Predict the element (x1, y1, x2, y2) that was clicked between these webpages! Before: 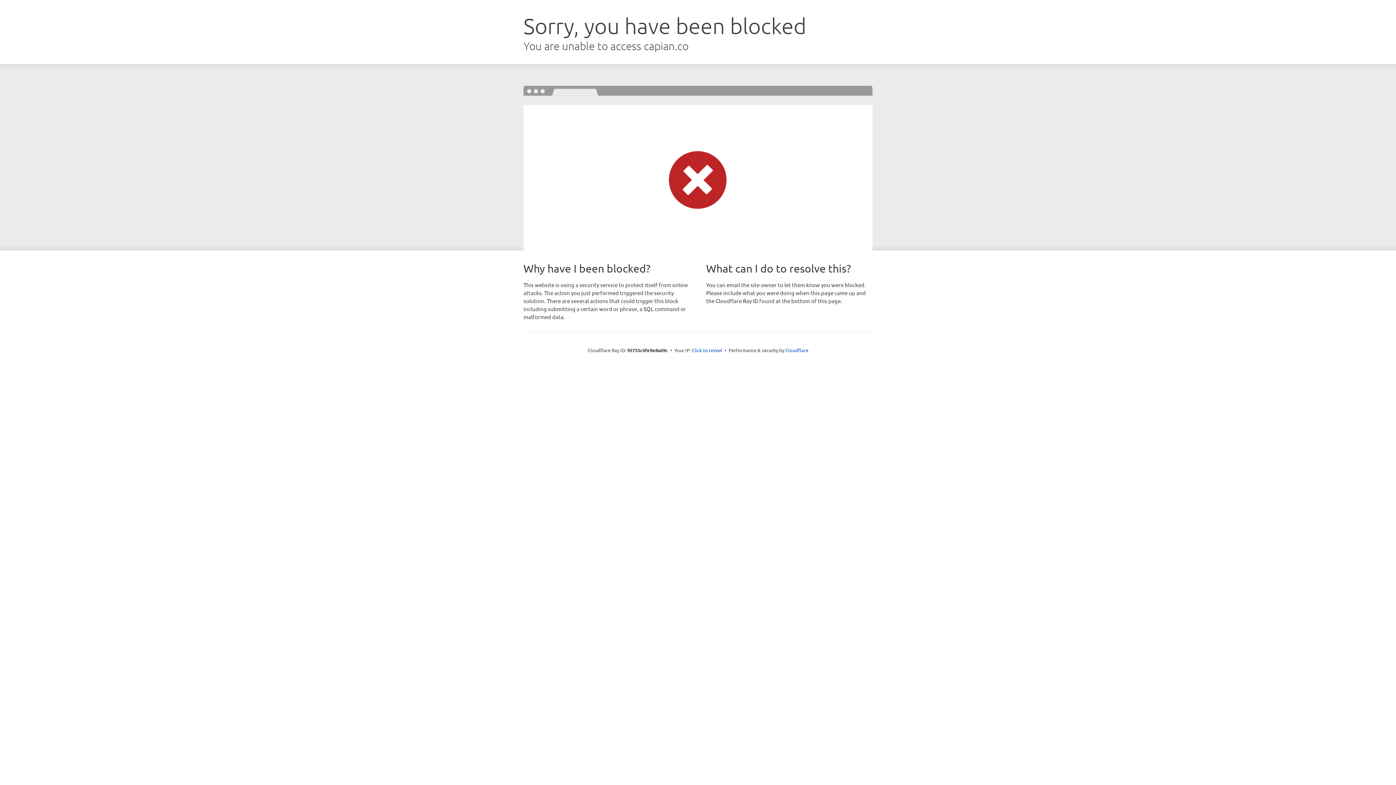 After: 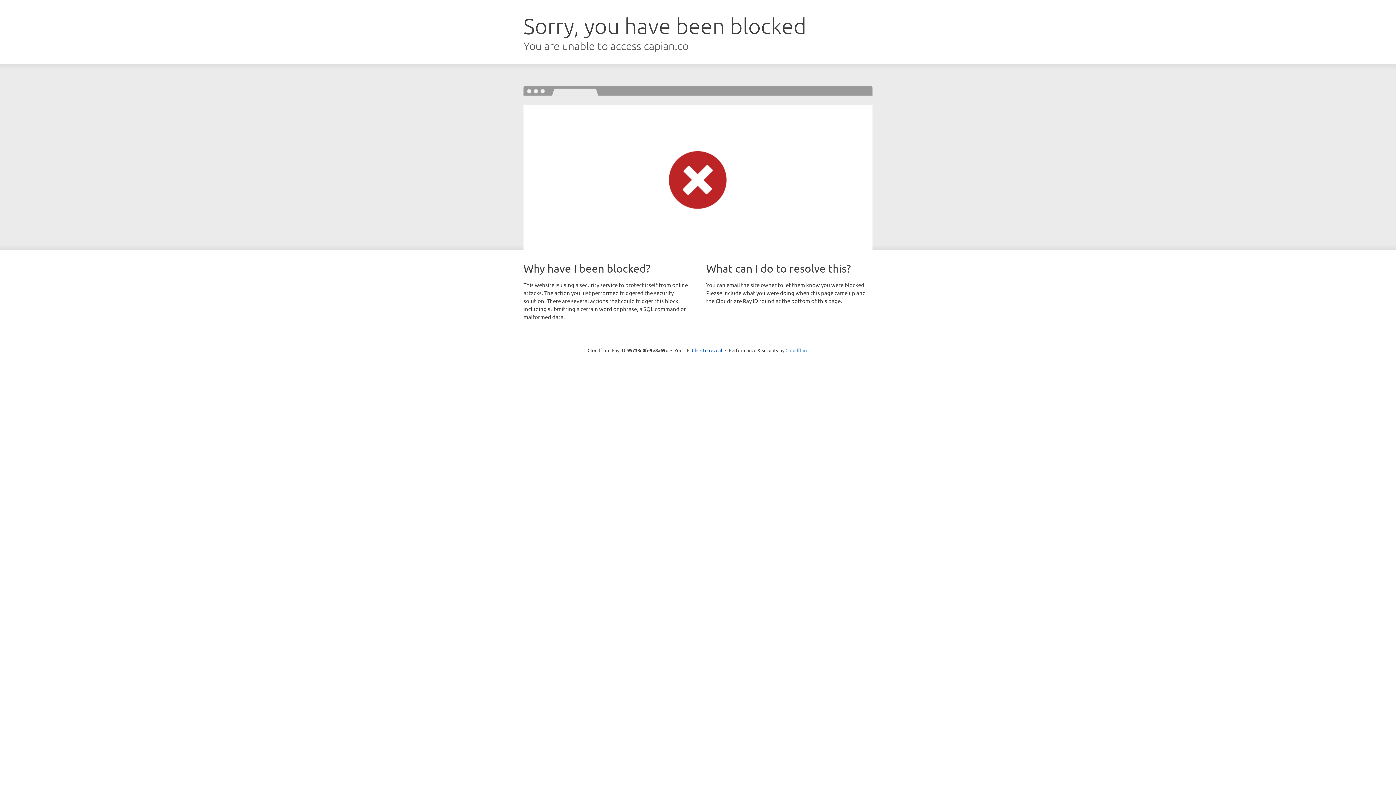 Action: bbox: (785, 347, 808, 353) label: Cloudflare